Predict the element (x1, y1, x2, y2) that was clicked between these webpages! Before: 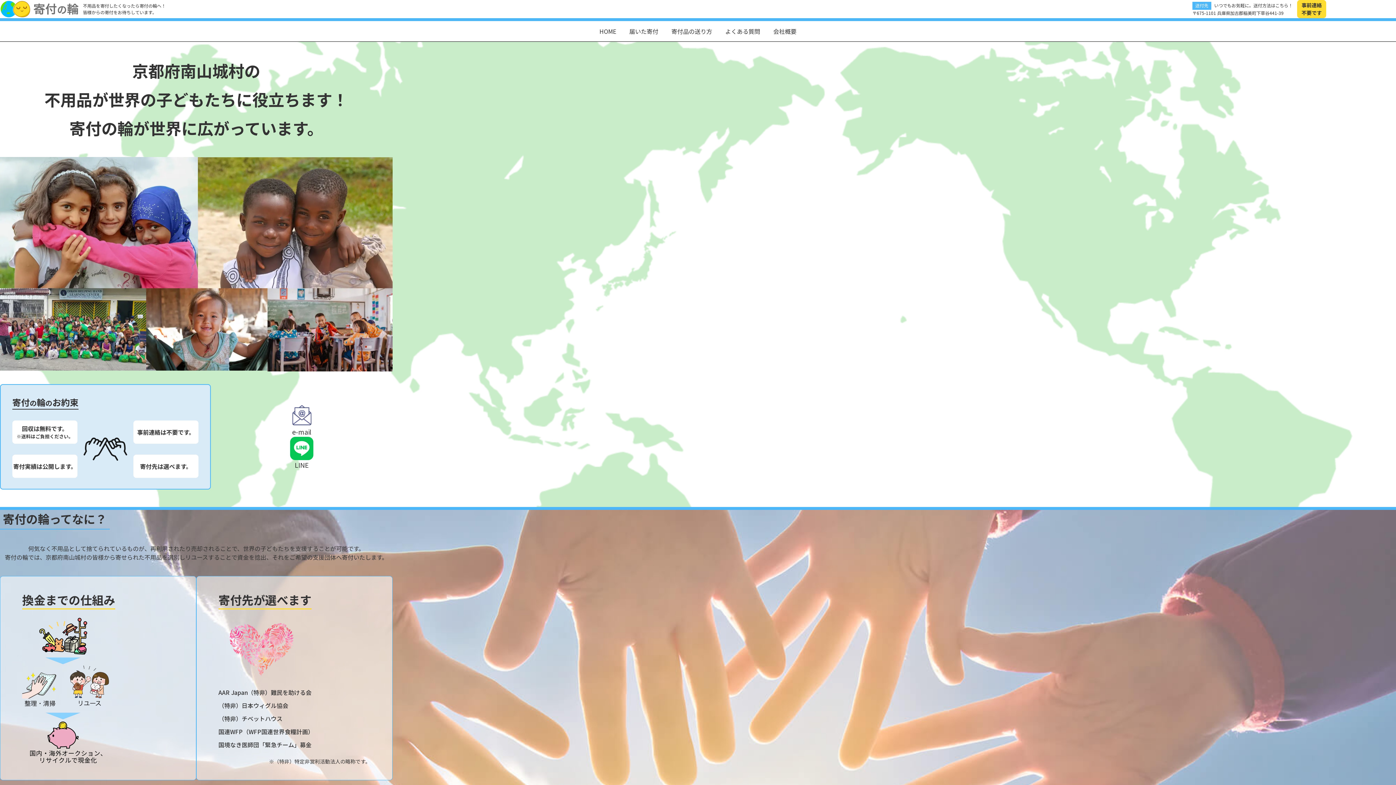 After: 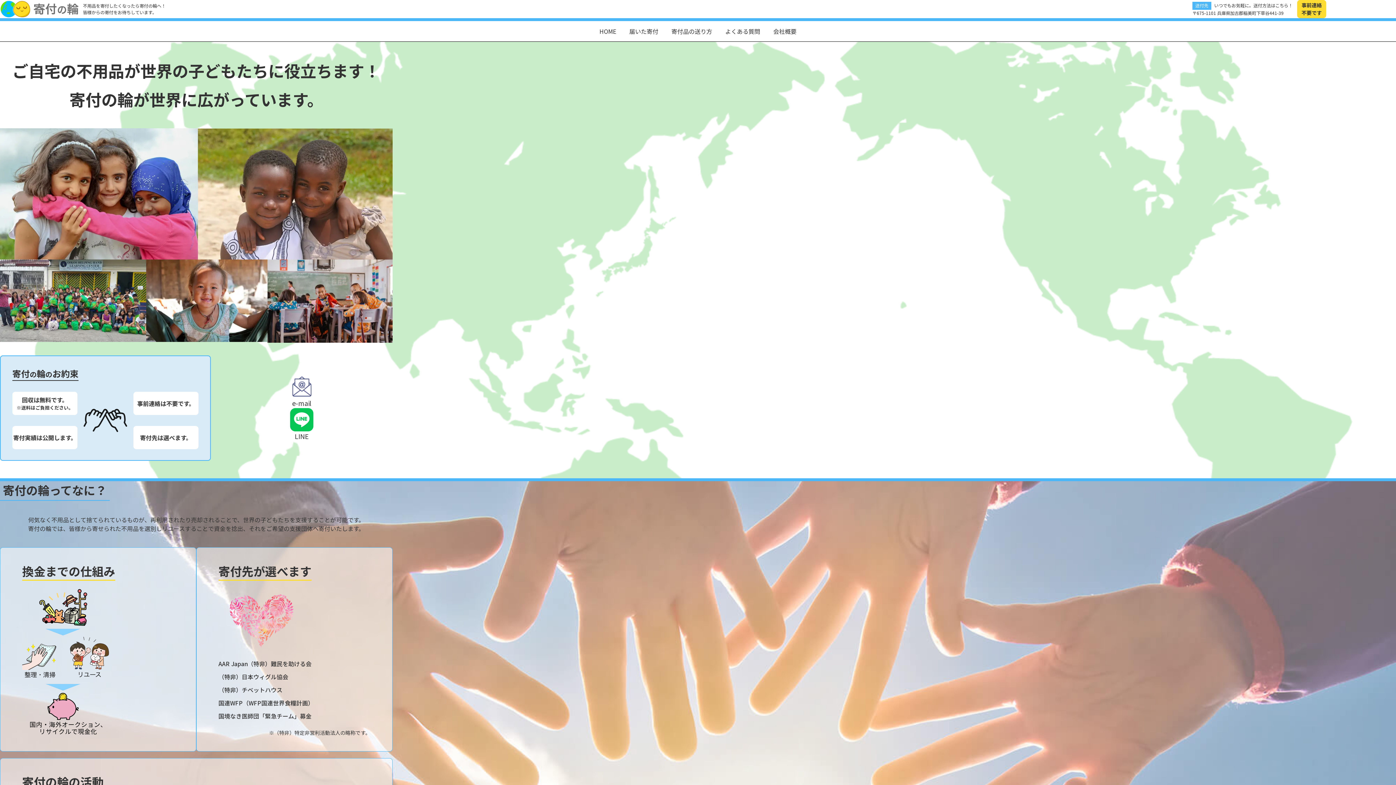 Action: bbox: (0, 0, 78, 17)